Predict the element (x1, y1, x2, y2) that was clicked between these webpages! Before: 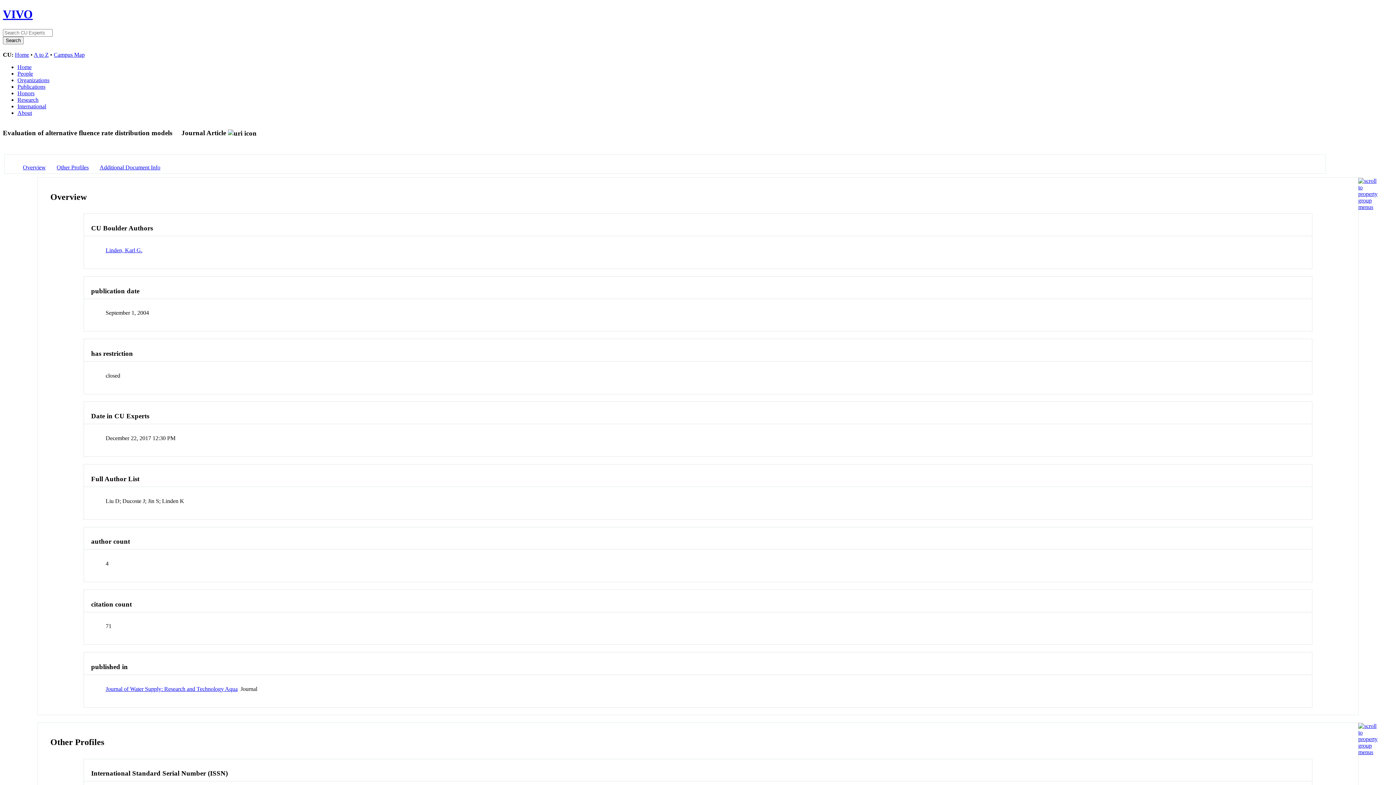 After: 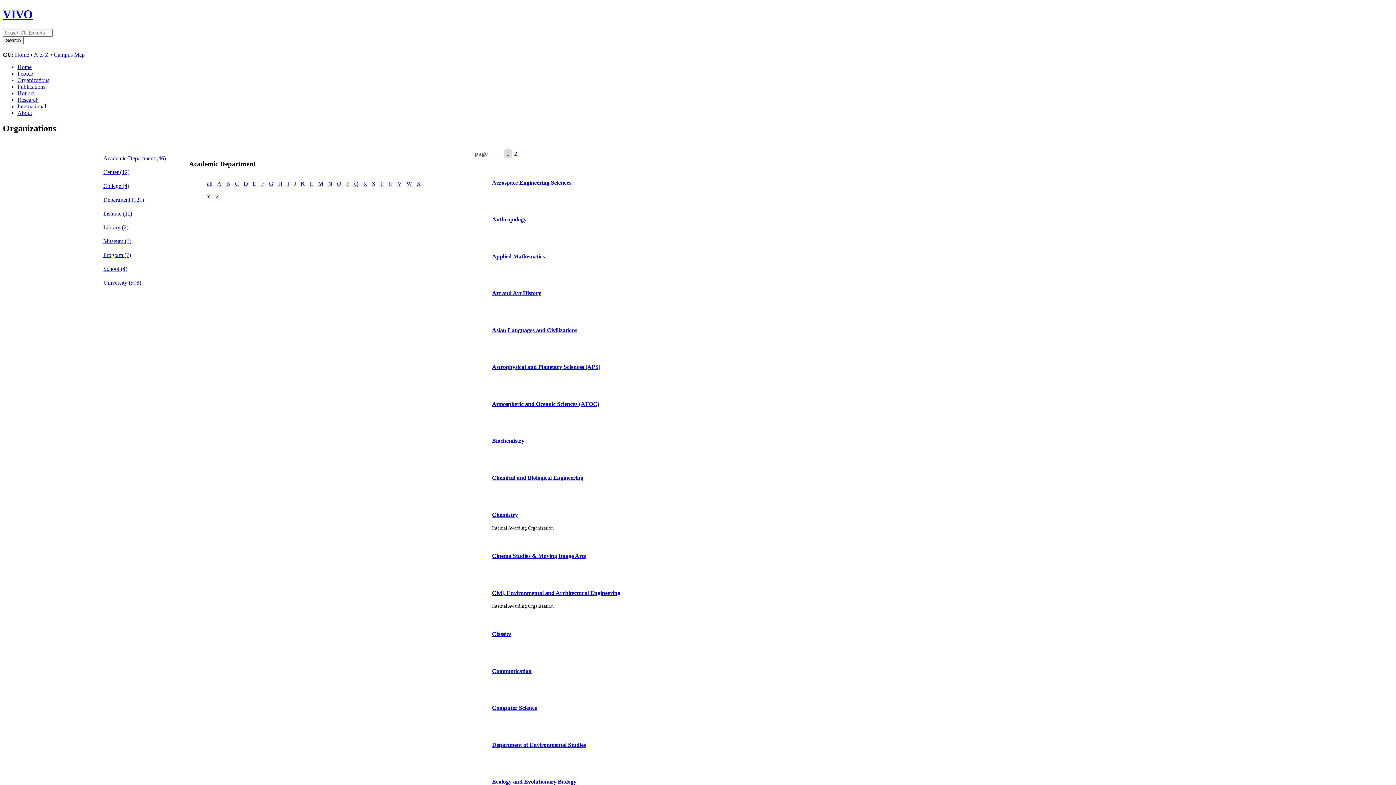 Action: bbox: (17, 77, 49, 83) label: Organizations